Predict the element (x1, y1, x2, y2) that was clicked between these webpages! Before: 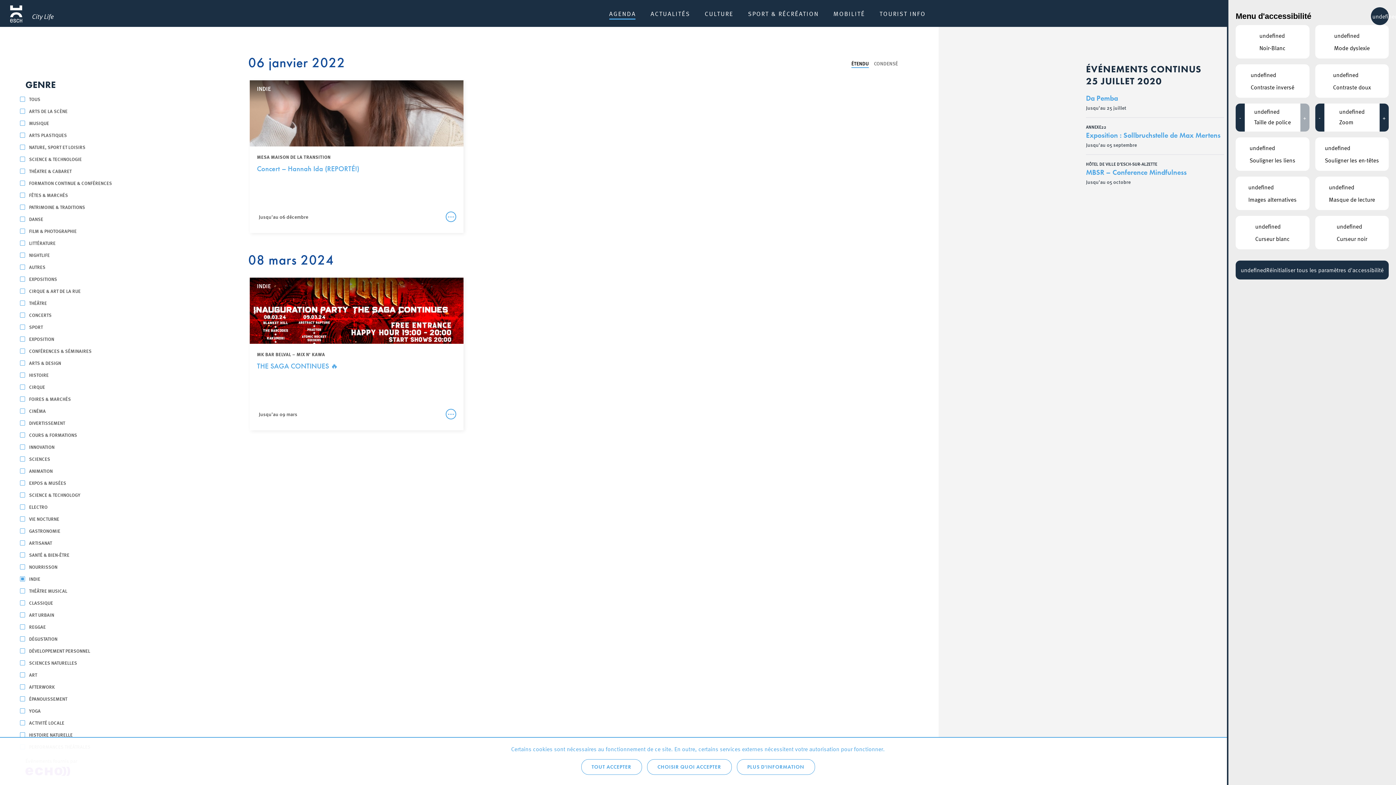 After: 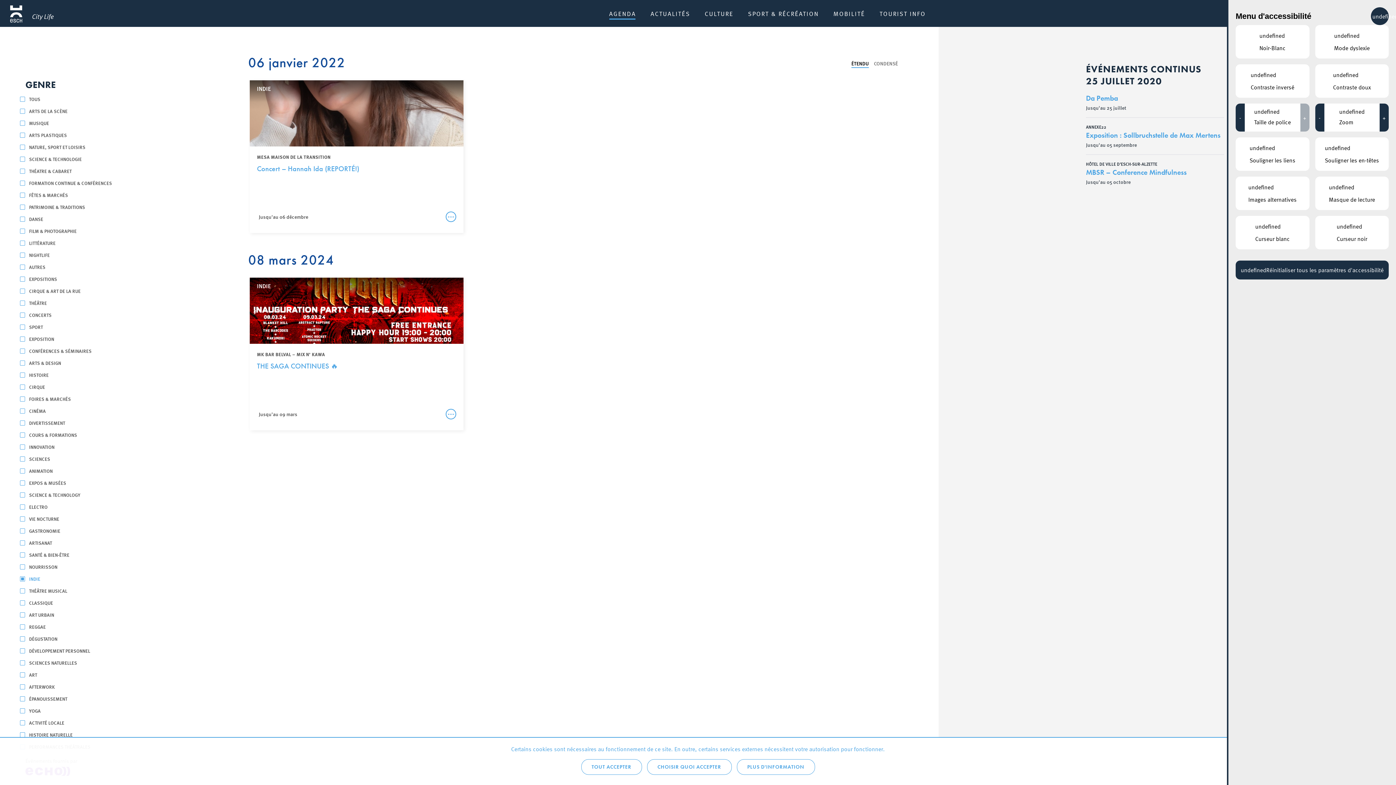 Action: label: INDIE bbox: (20, 576, 163, 582)